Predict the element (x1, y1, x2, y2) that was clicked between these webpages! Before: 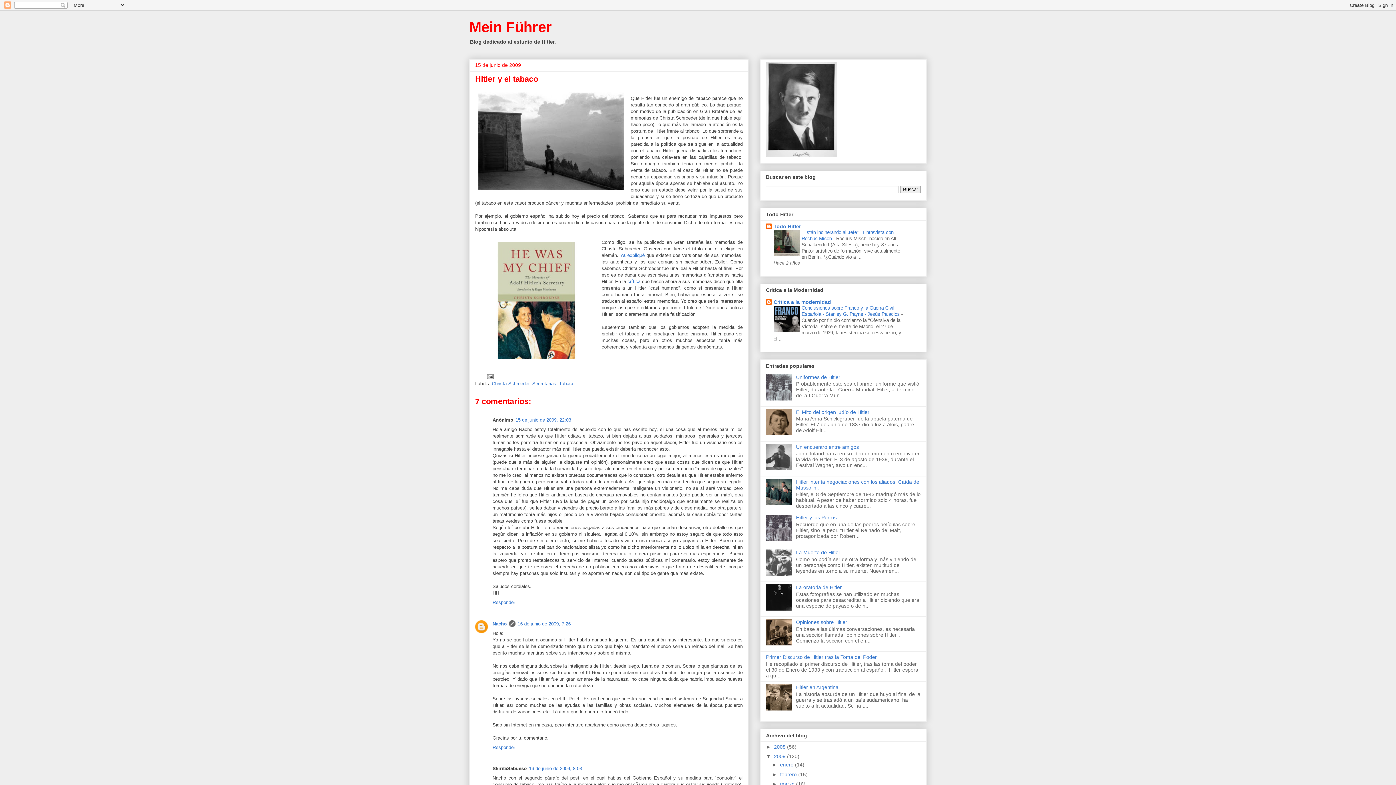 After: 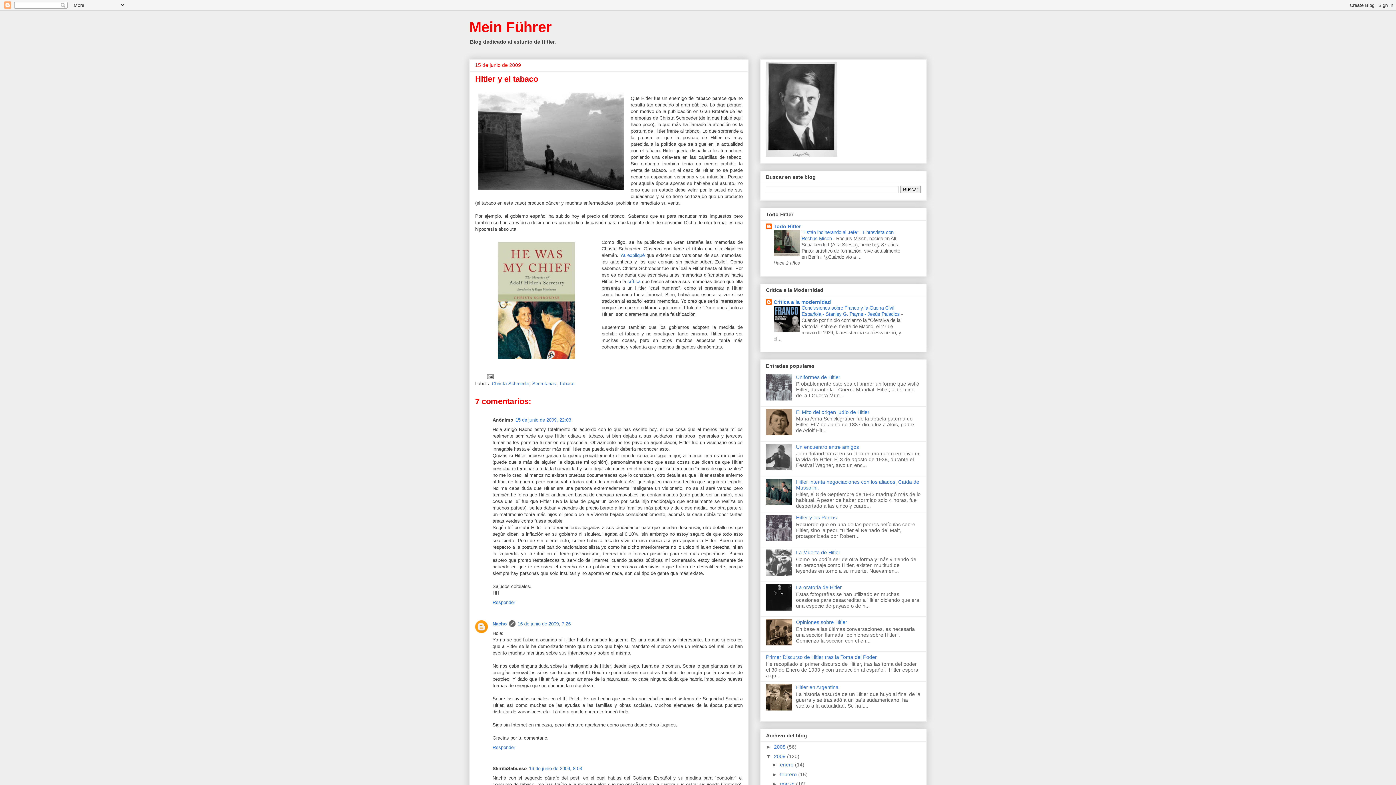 Action: bbox: (766, 536, 794, 542)